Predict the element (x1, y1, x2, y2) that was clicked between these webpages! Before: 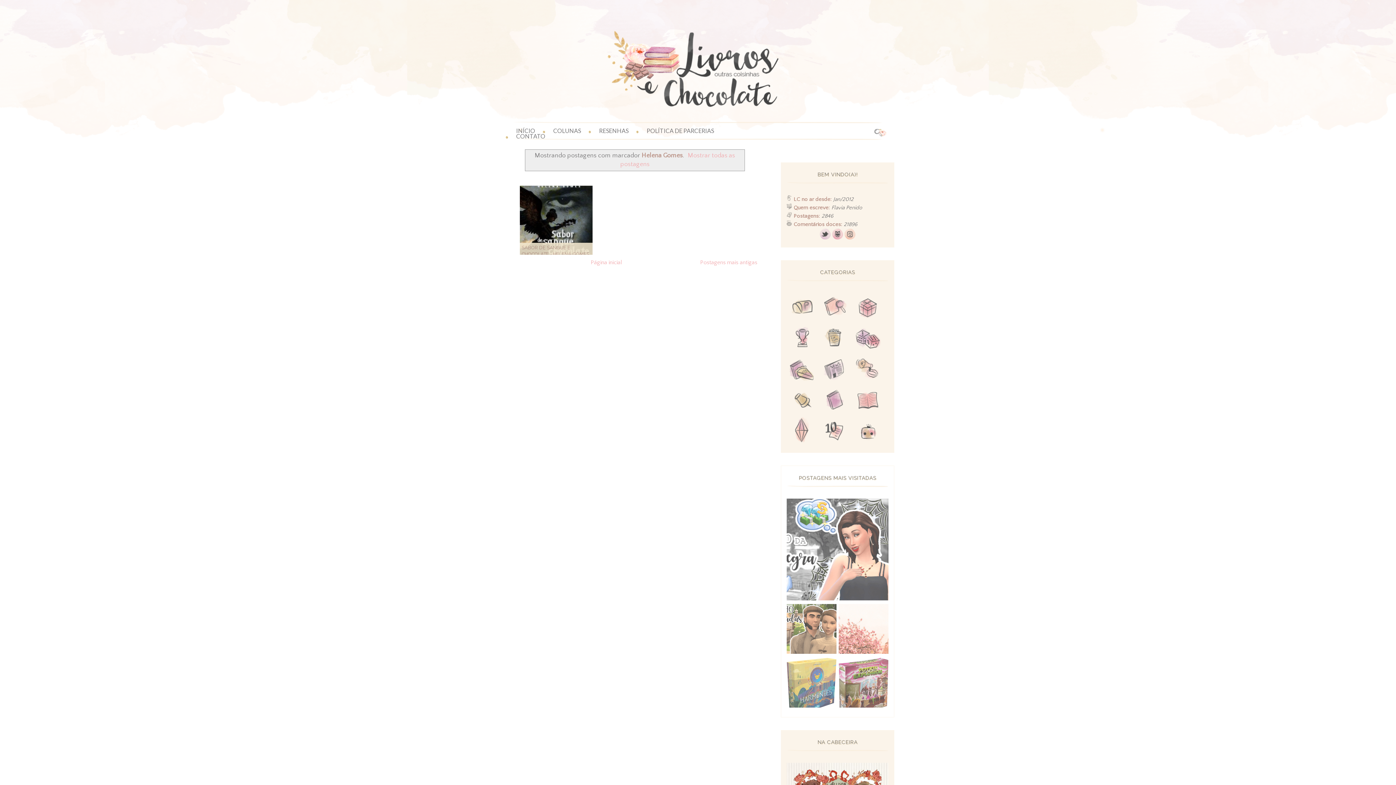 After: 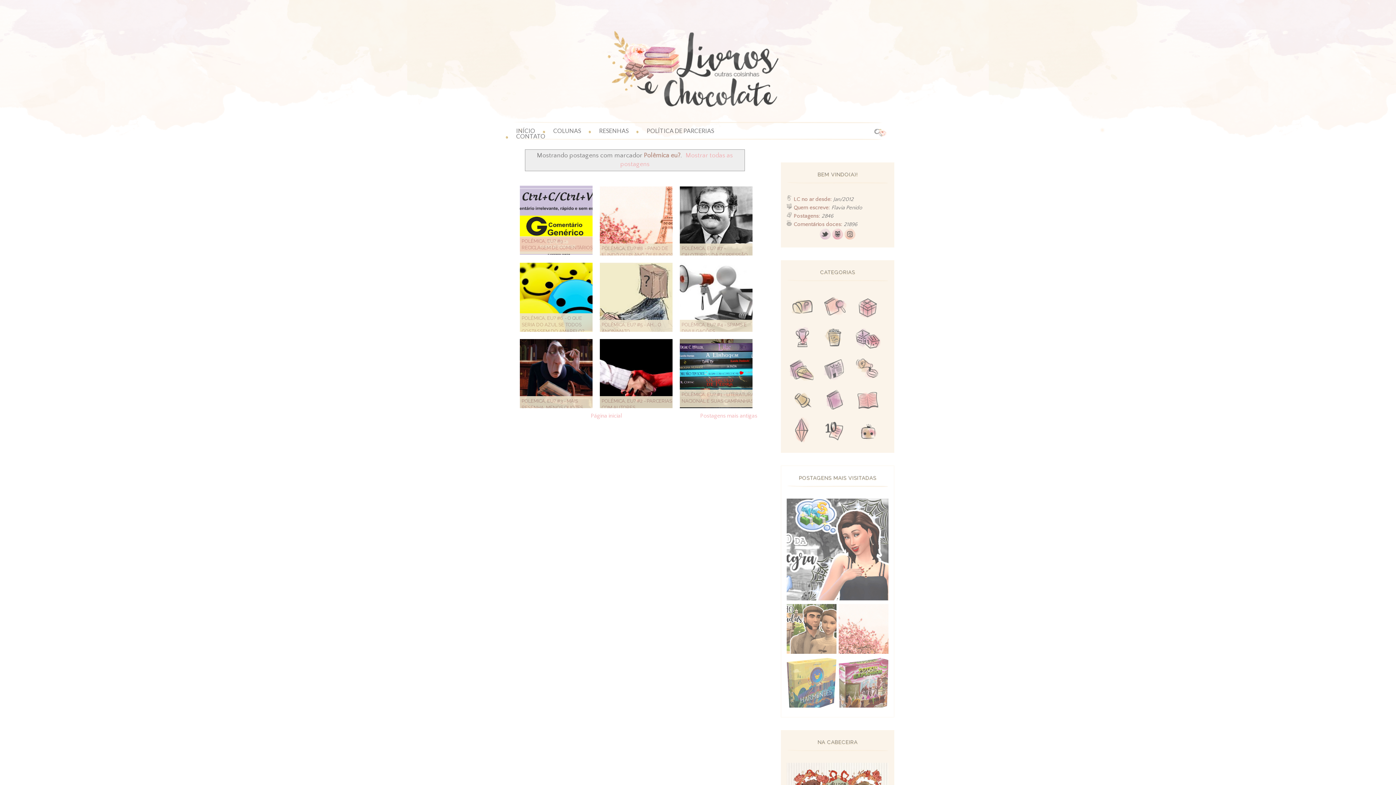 Action: bbox: (851, 354, 884, 385) label: Polêmica, eu?